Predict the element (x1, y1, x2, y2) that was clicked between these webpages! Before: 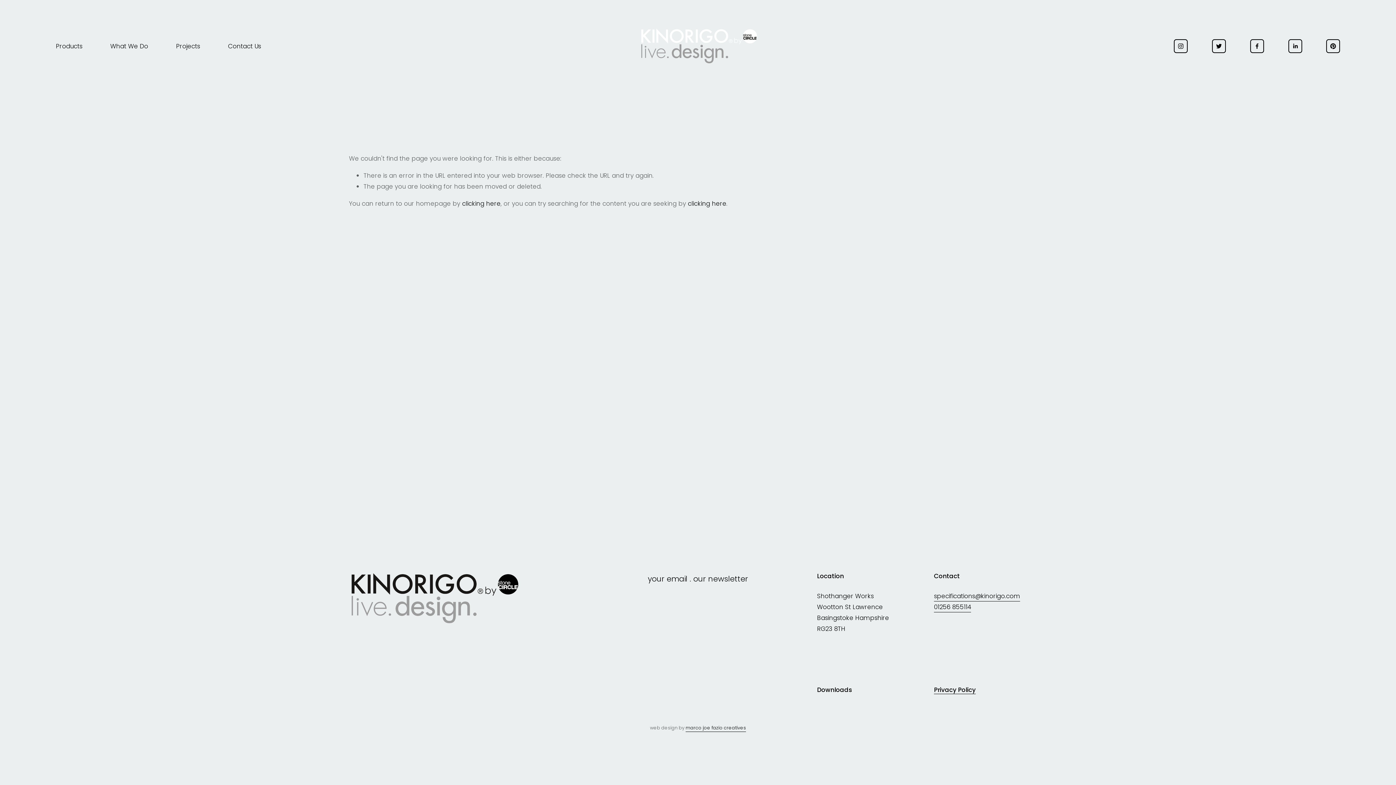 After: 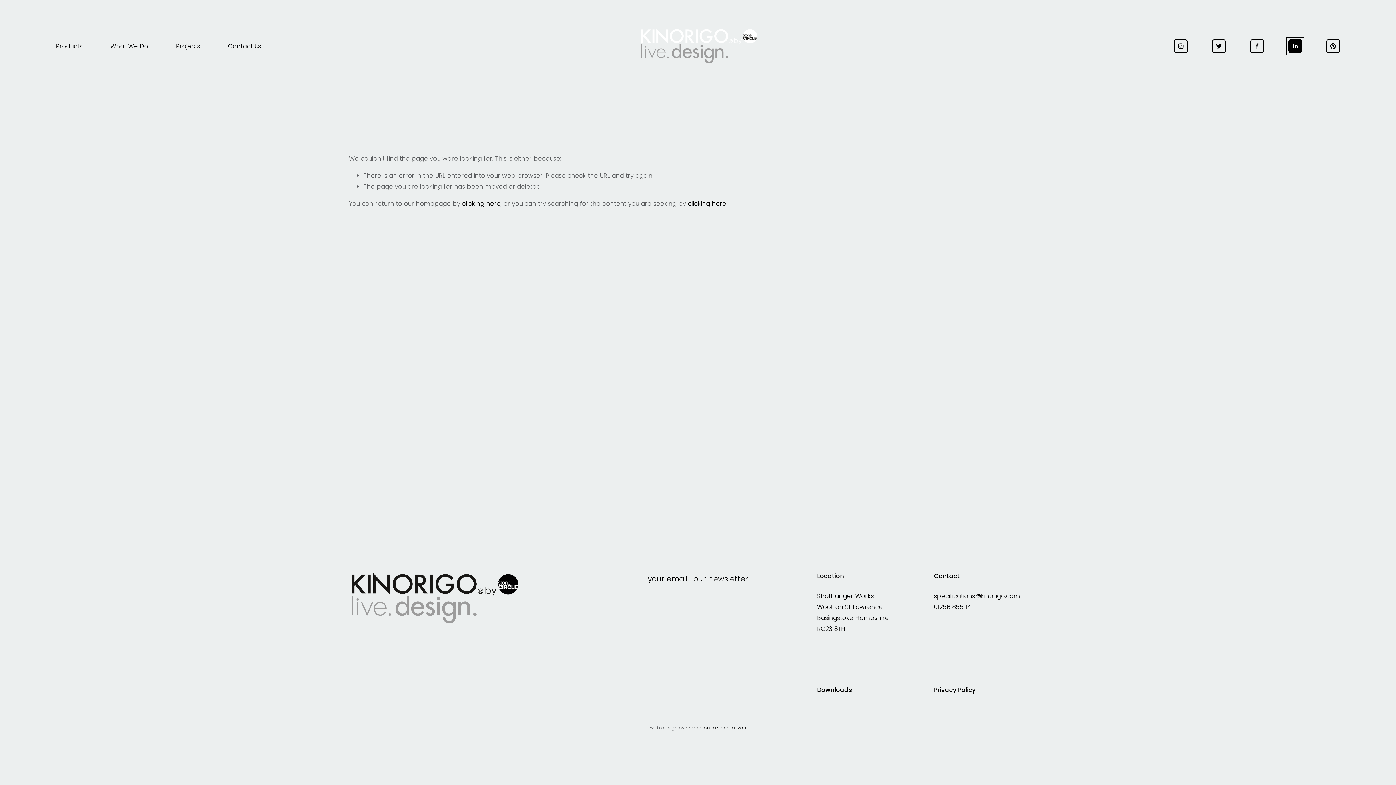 Action: bbox: (1288, 39, 1302, 53) label: LinkedIn